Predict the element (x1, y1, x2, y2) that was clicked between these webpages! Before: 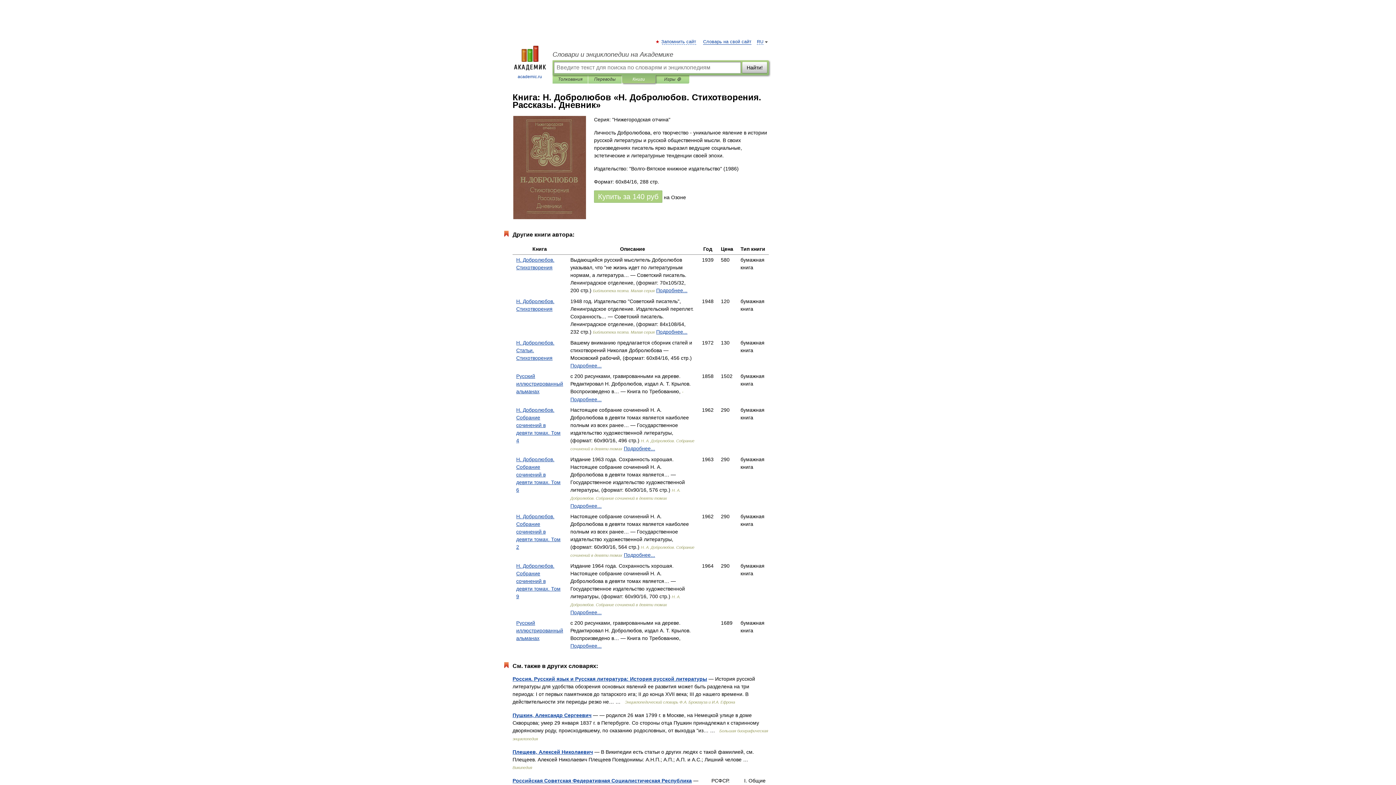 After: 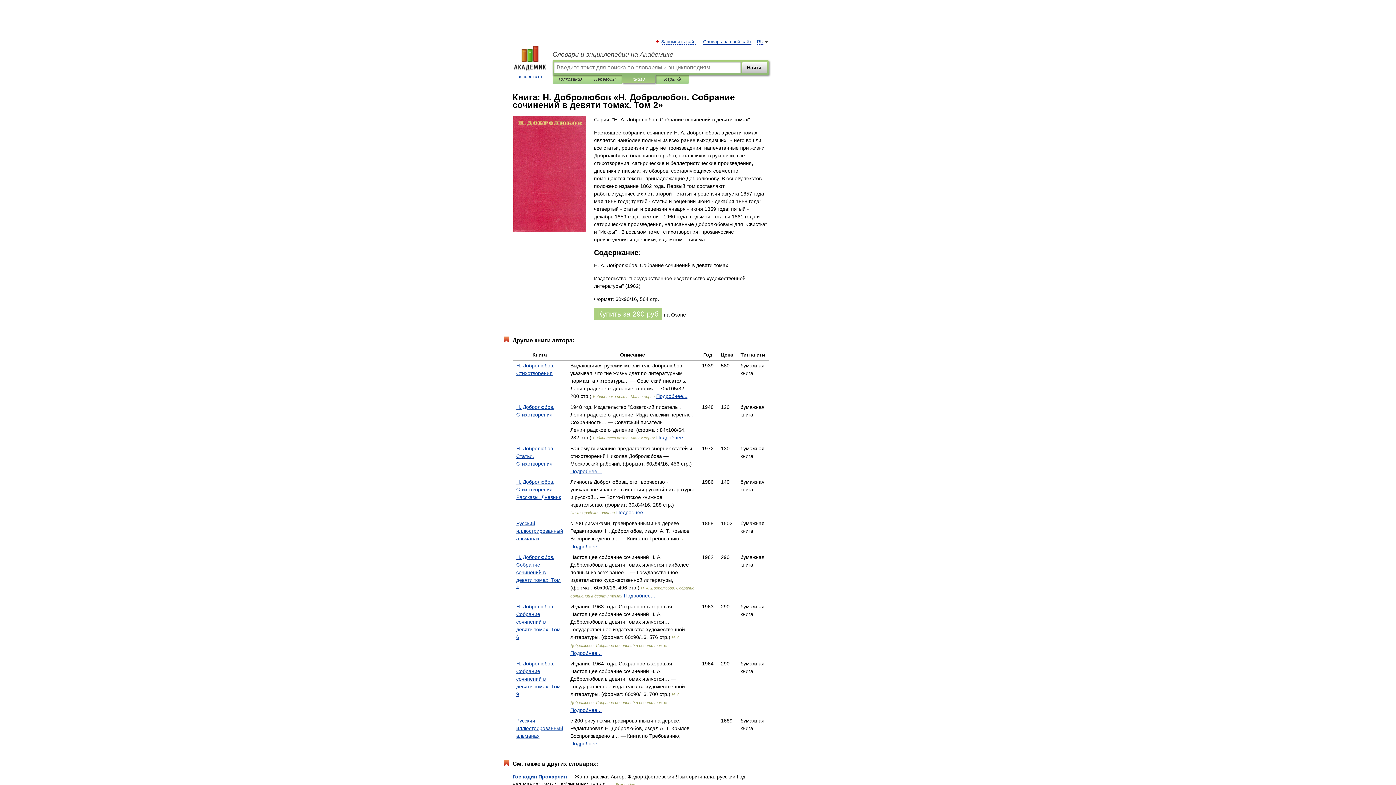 Action: bbox: (624, 552, 655, 558) label: Подробнее...